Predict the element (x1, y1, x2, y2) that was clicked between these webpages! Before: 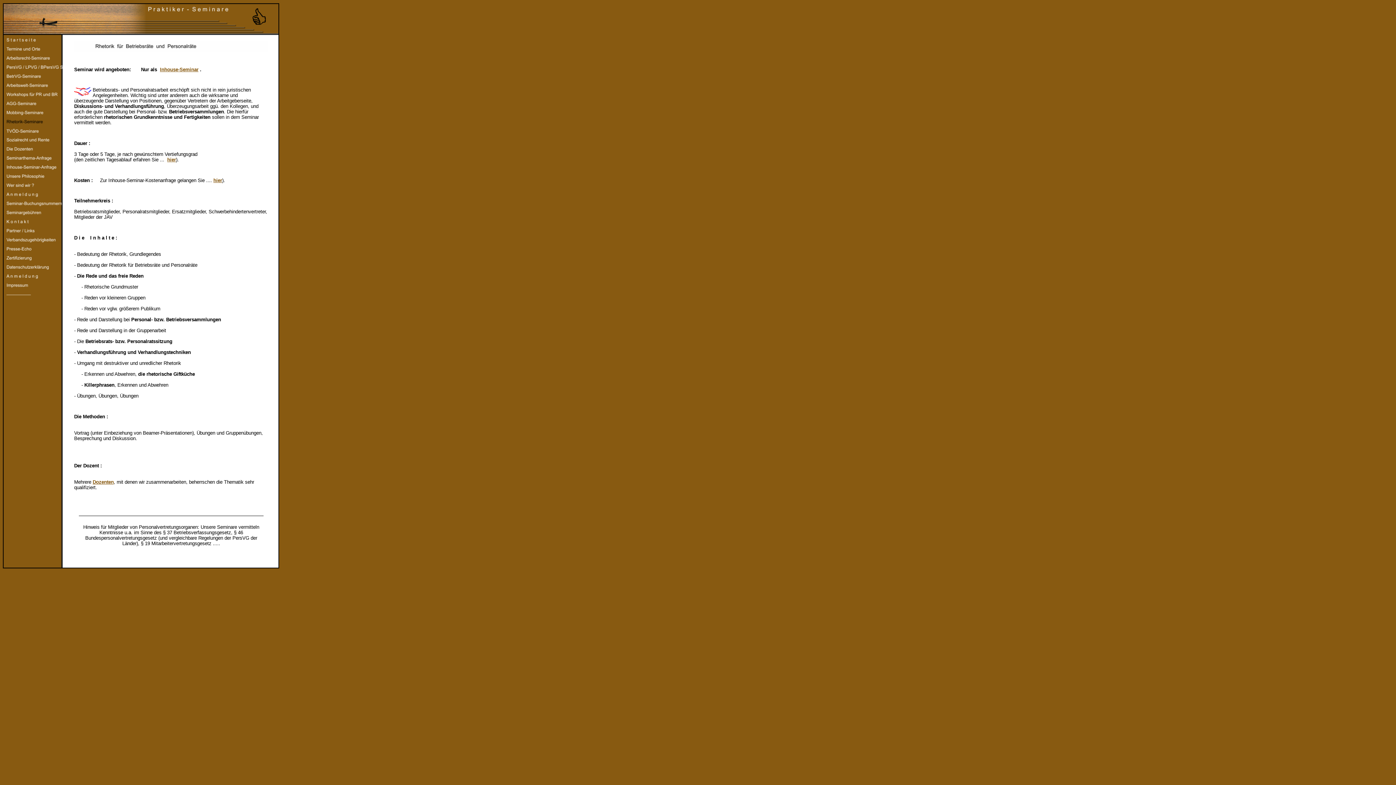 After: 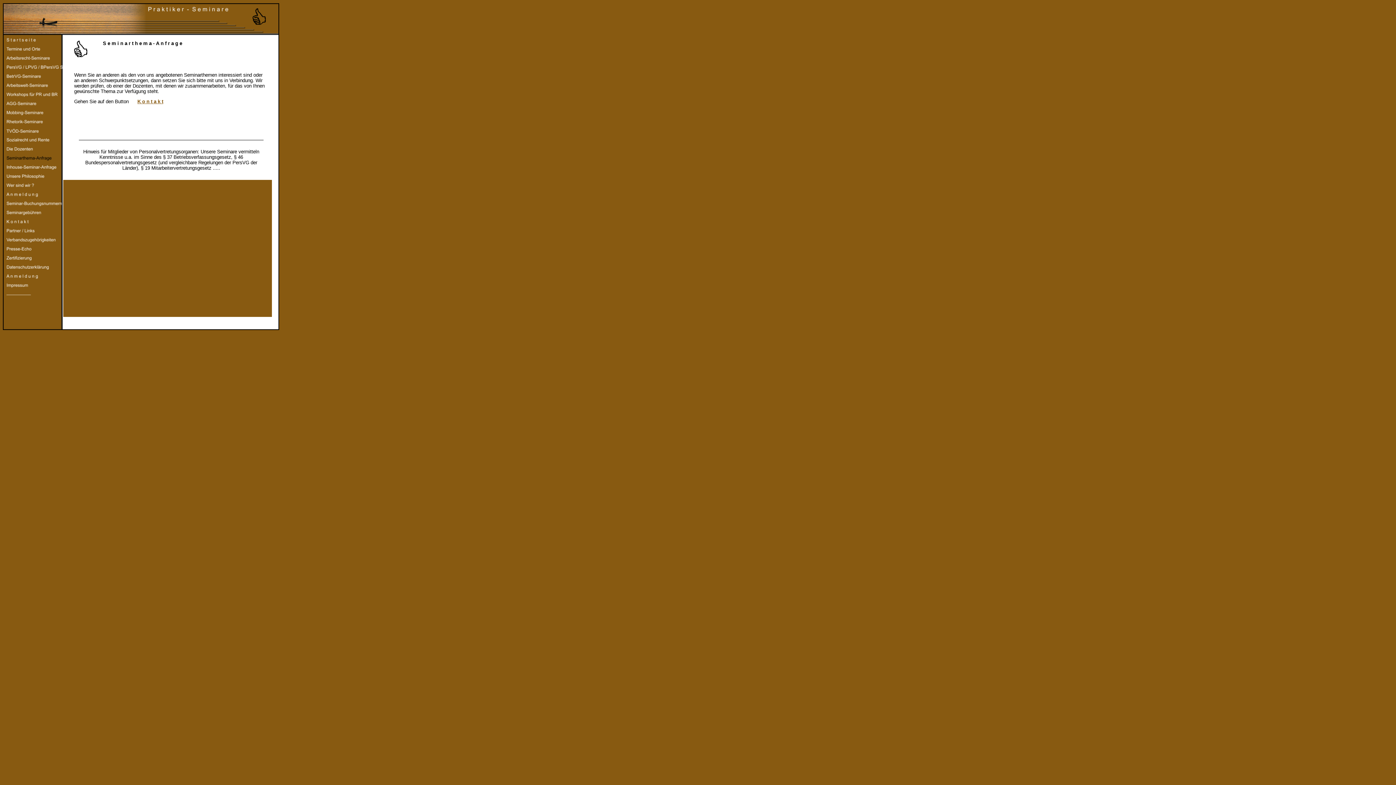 Action: bbox: (2, 158, 63, 163)